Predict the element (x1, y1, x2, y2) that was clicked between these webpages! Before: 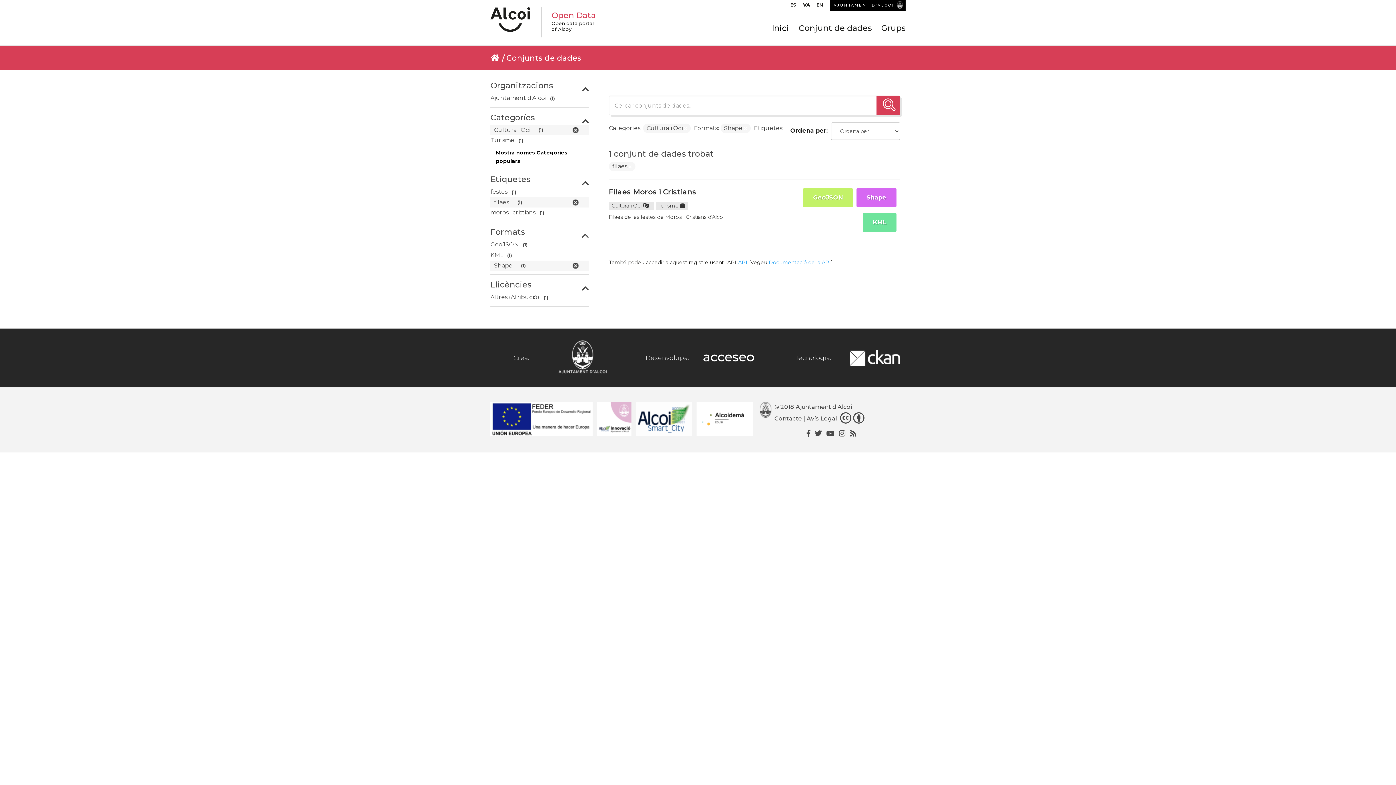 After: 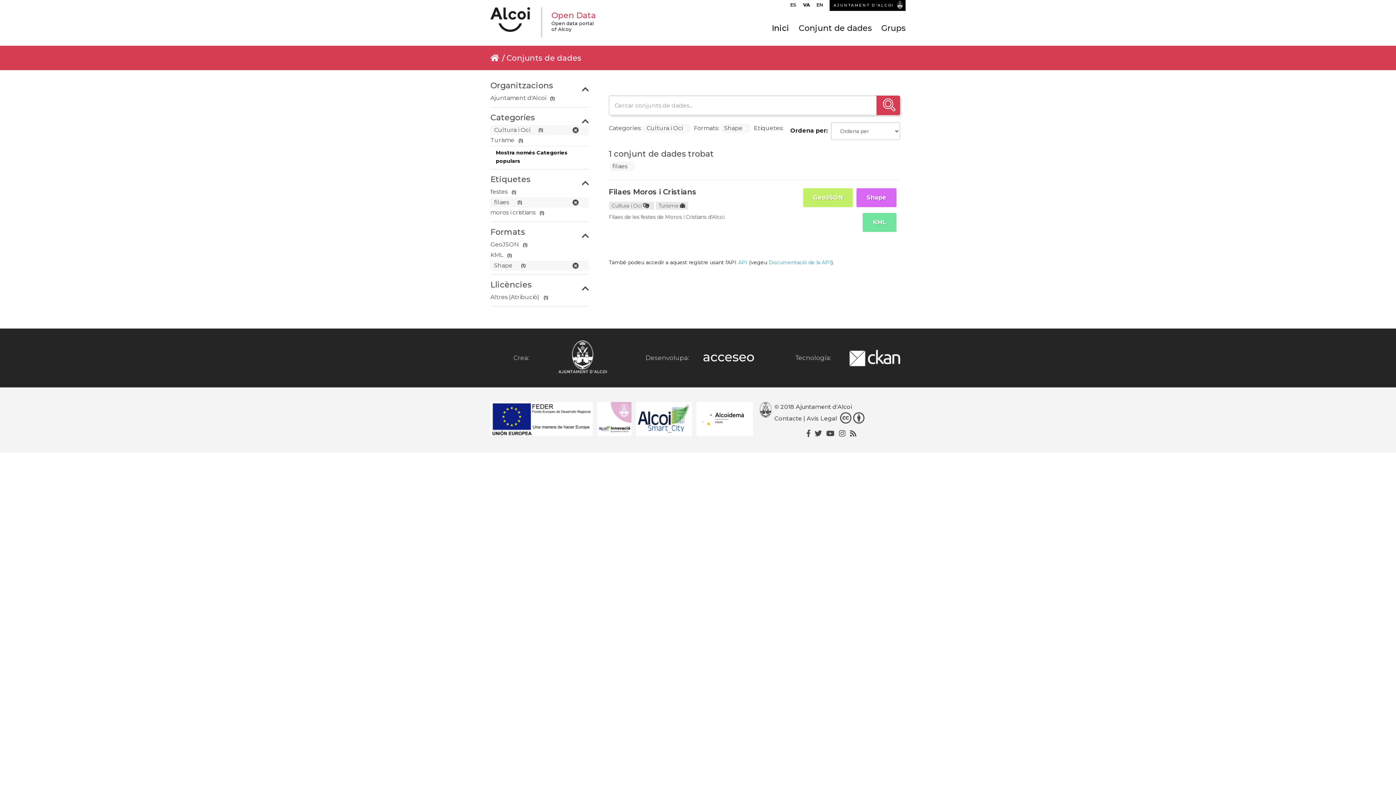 Action: bbox: (849, 338, 900, 378)